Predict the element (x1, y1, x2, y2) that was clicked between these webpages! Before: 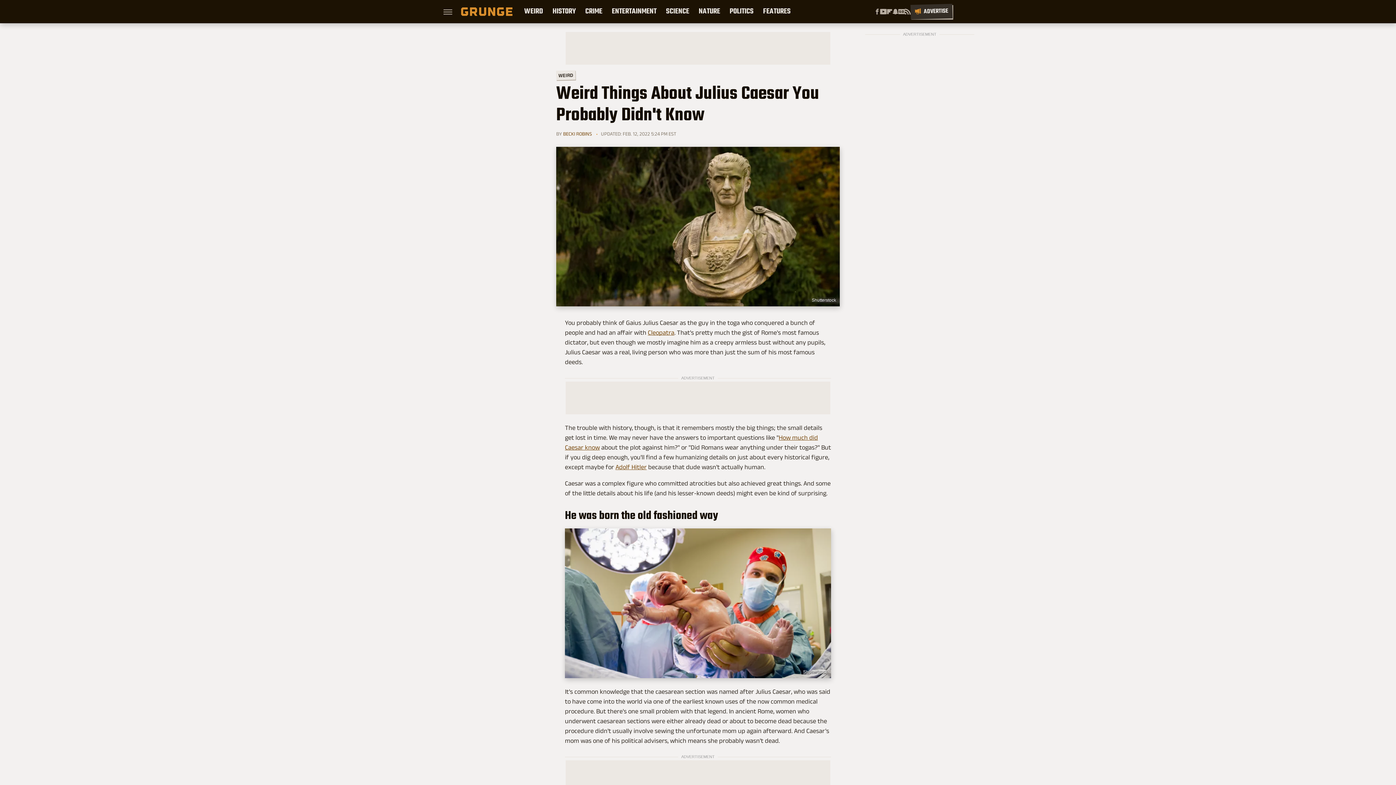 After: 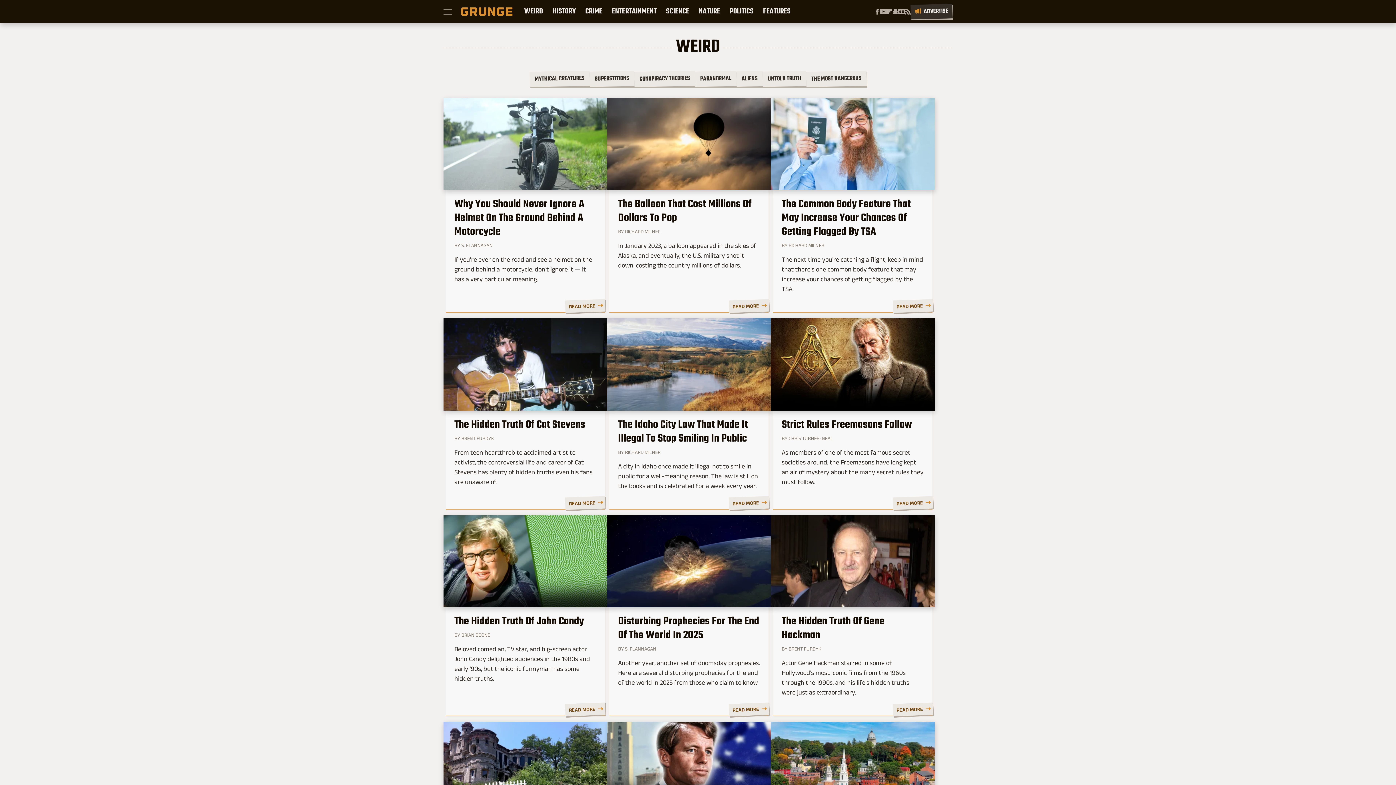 Action: bbox: (524, 0, 543, 23) label: WEIRD